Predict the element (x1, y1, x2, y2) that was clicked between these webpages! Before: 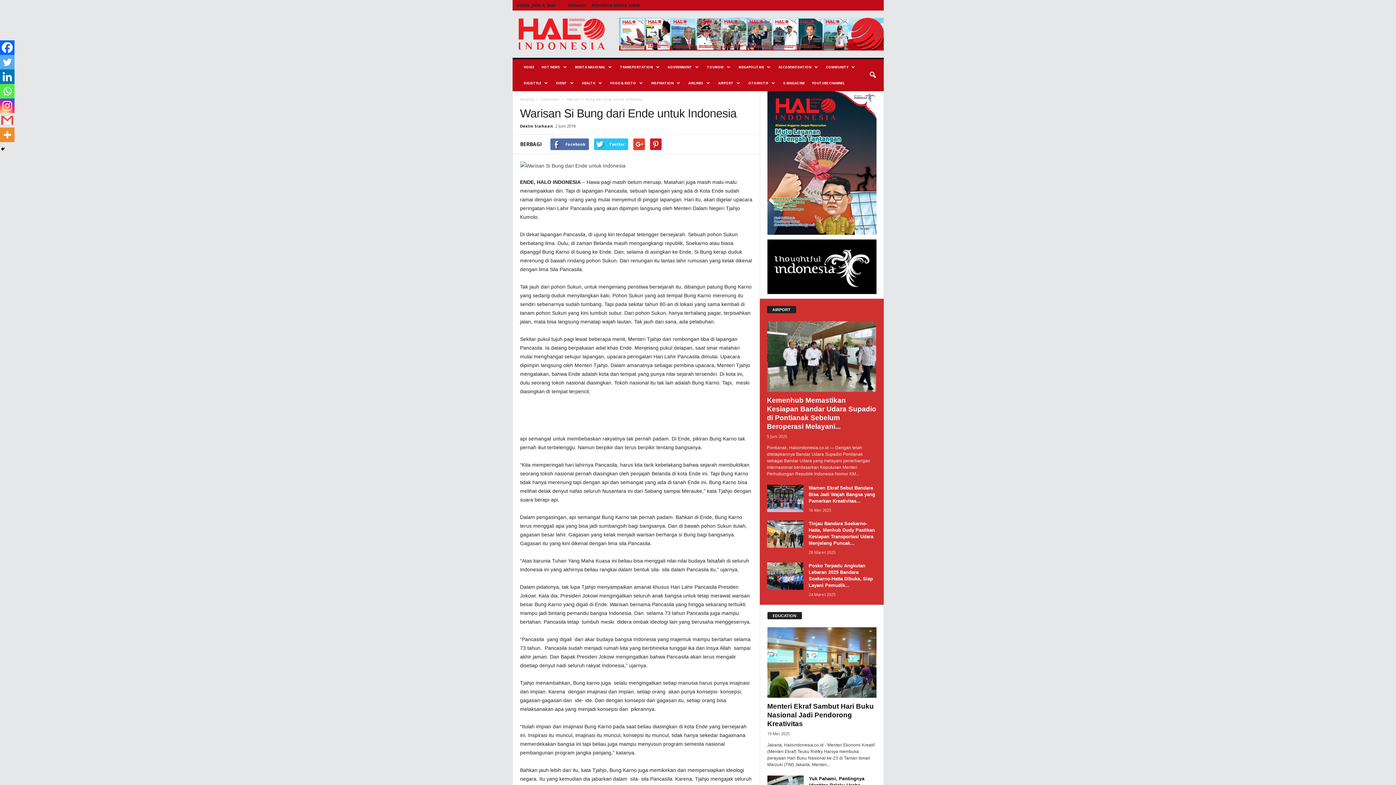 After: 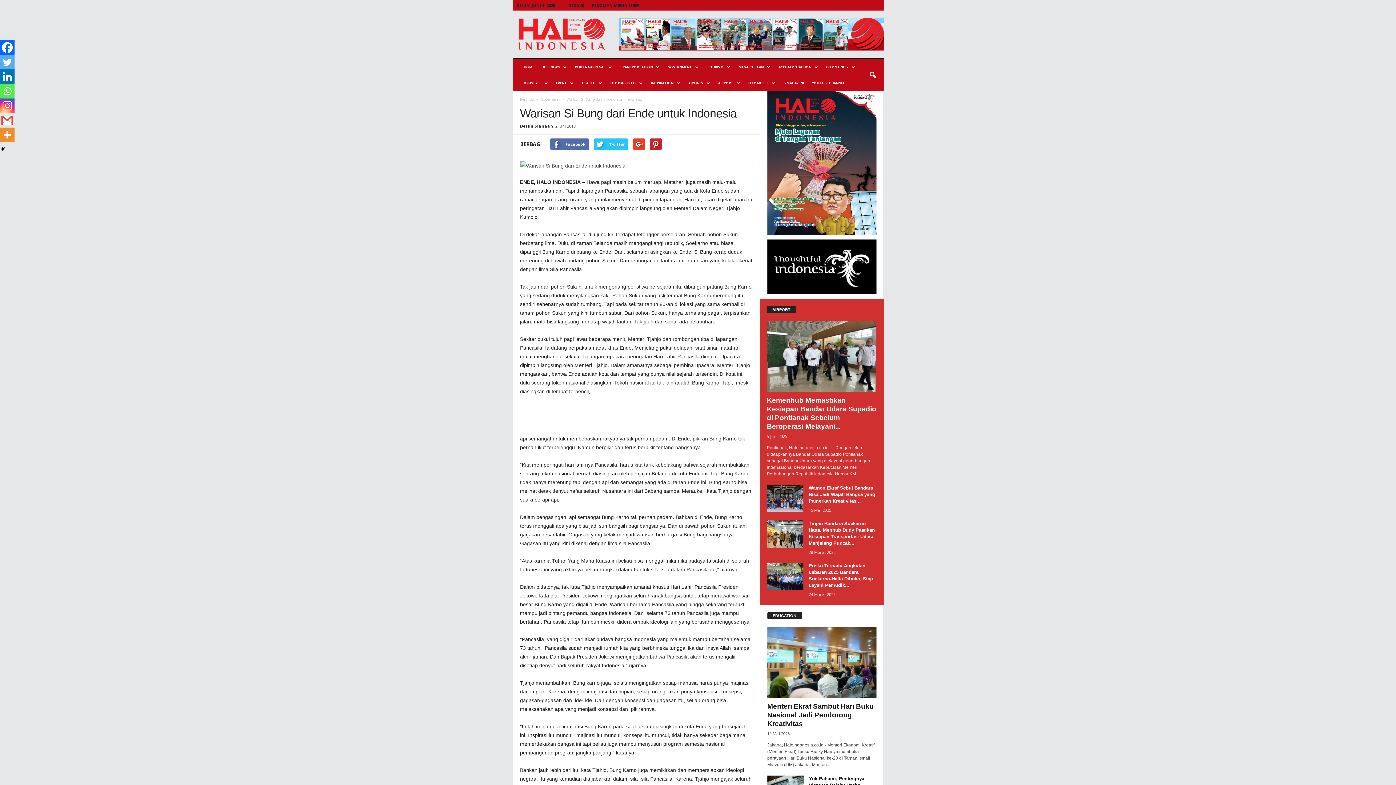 Action: bbox: (0, 69, 14, 84) label: Linkedin